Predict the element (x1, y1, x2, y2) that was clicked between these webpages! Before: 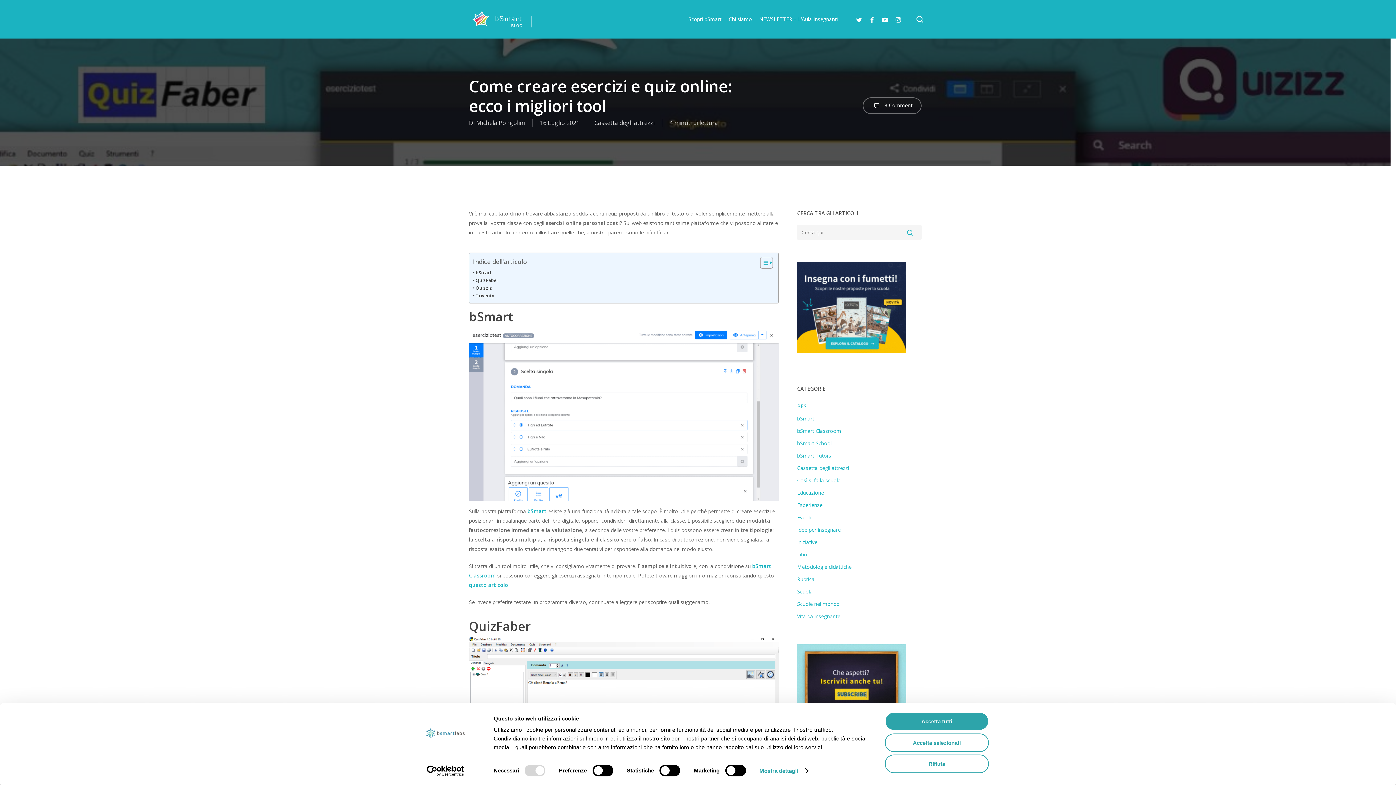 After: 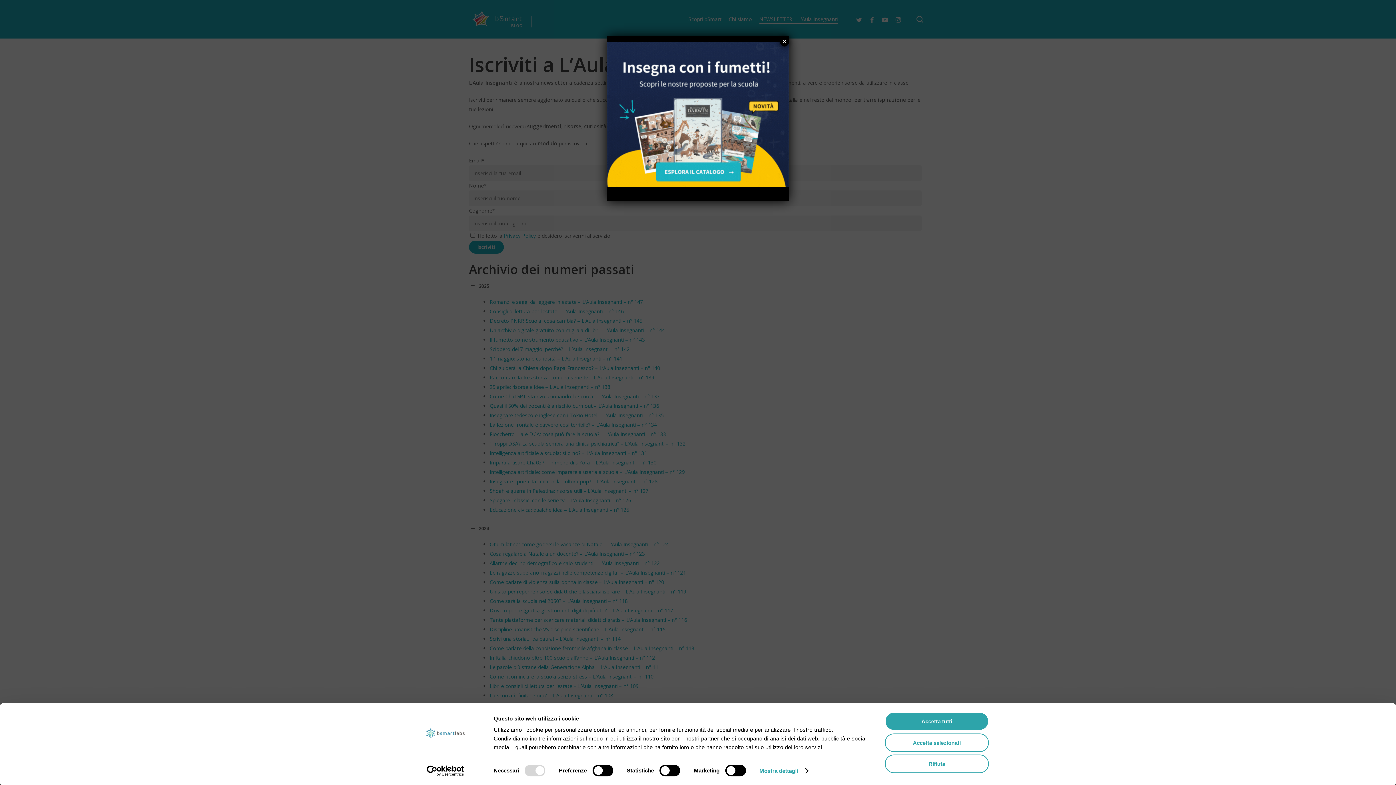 Action: label: NEWSLETTER – L’Aula Insegnanti bbox: (759, 15, 838, 22)